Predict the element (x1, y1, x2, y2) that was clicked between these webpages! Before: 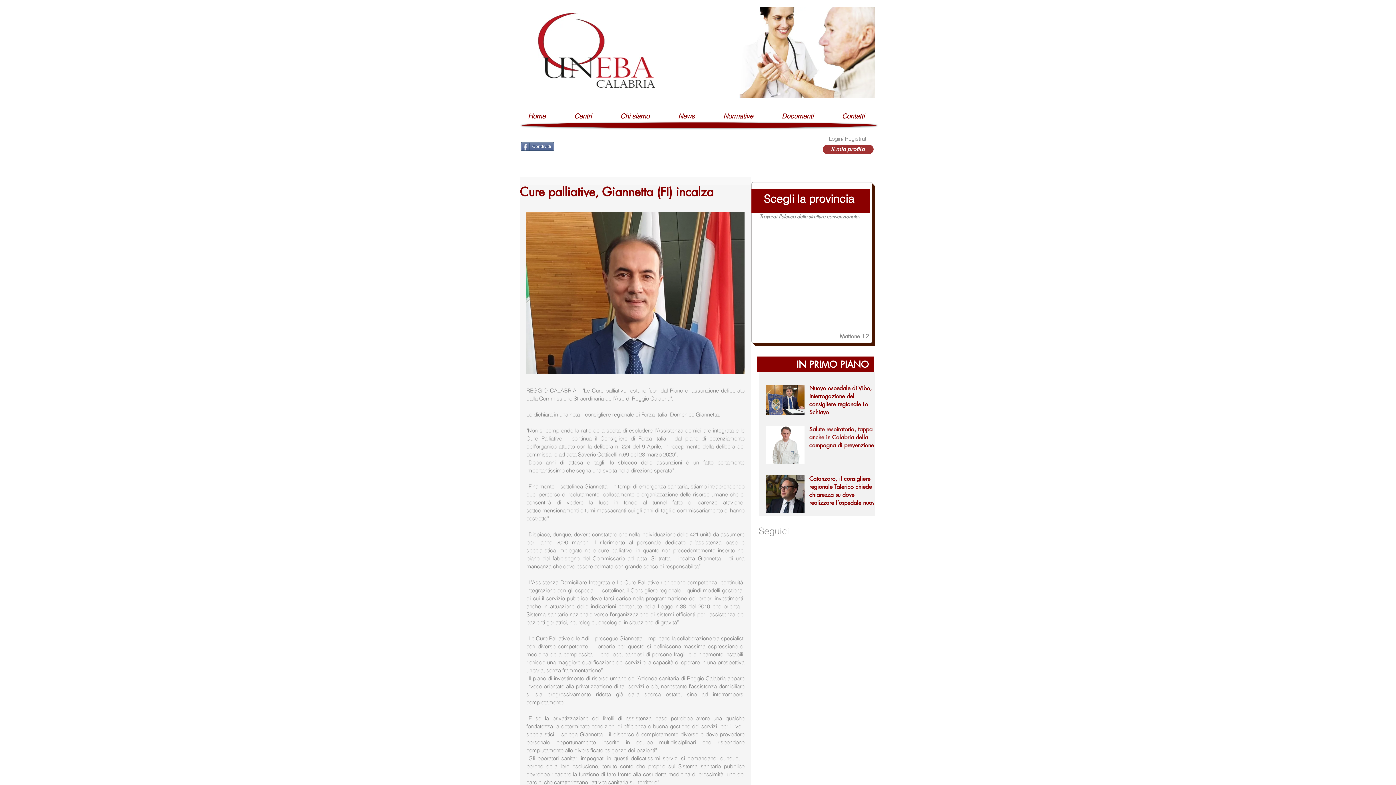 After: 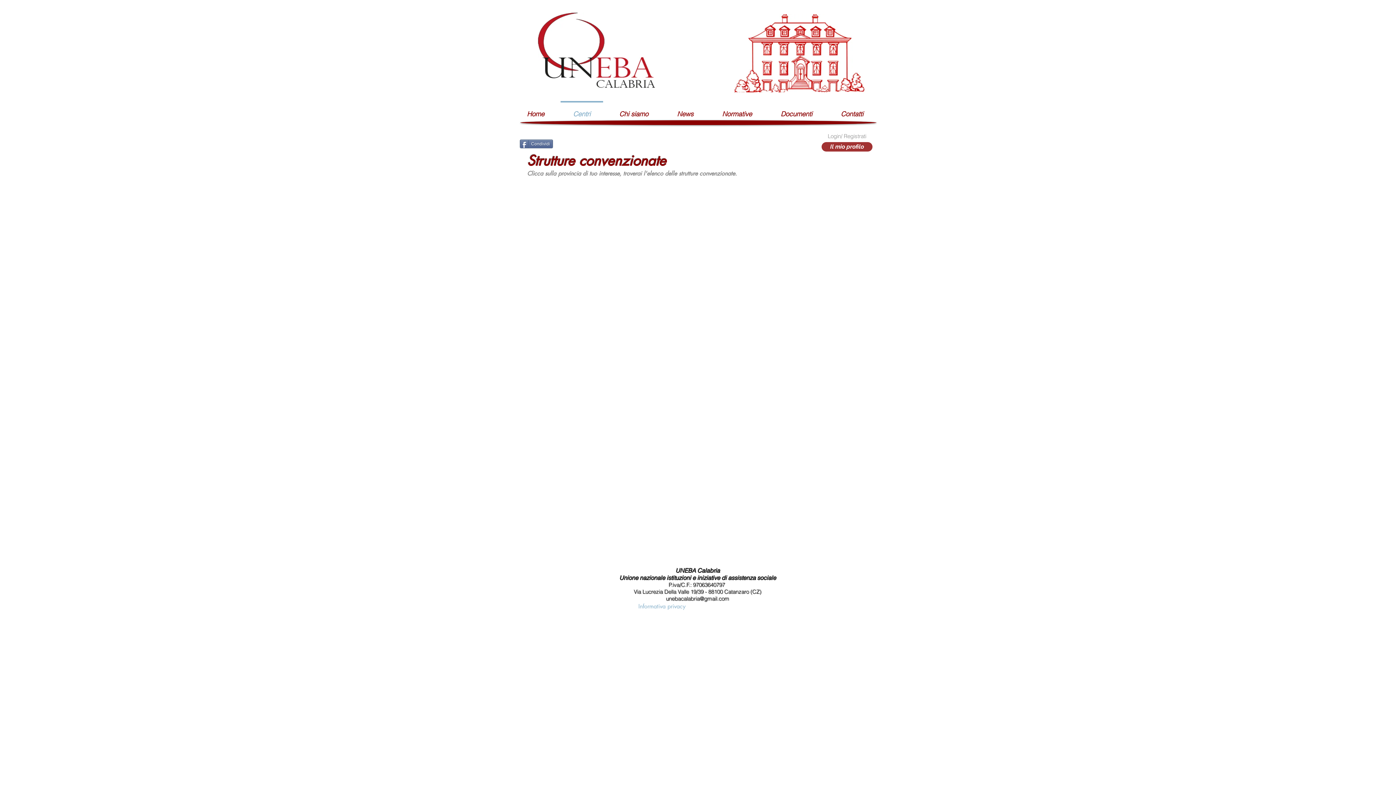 Action: label: Centri bbox: (560, 103, 606, 122)